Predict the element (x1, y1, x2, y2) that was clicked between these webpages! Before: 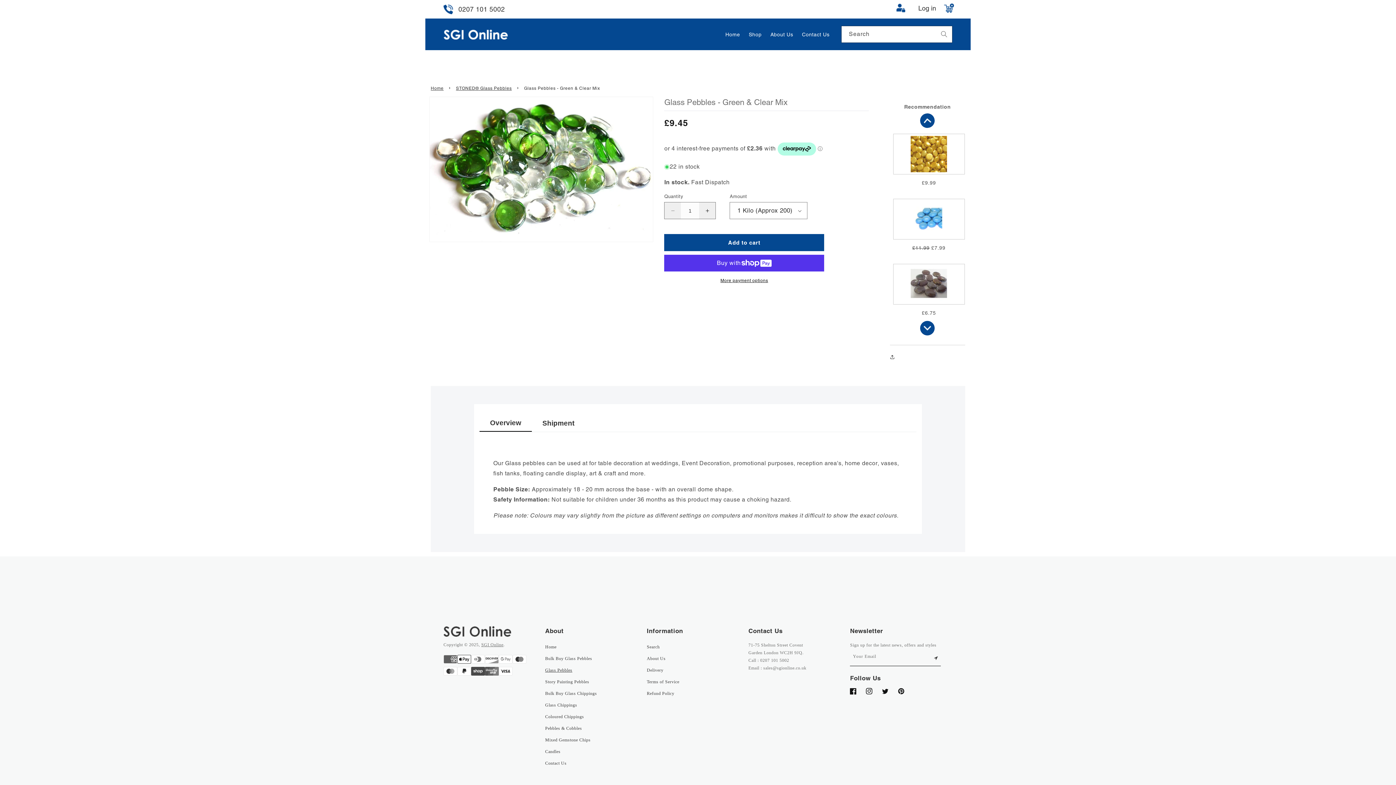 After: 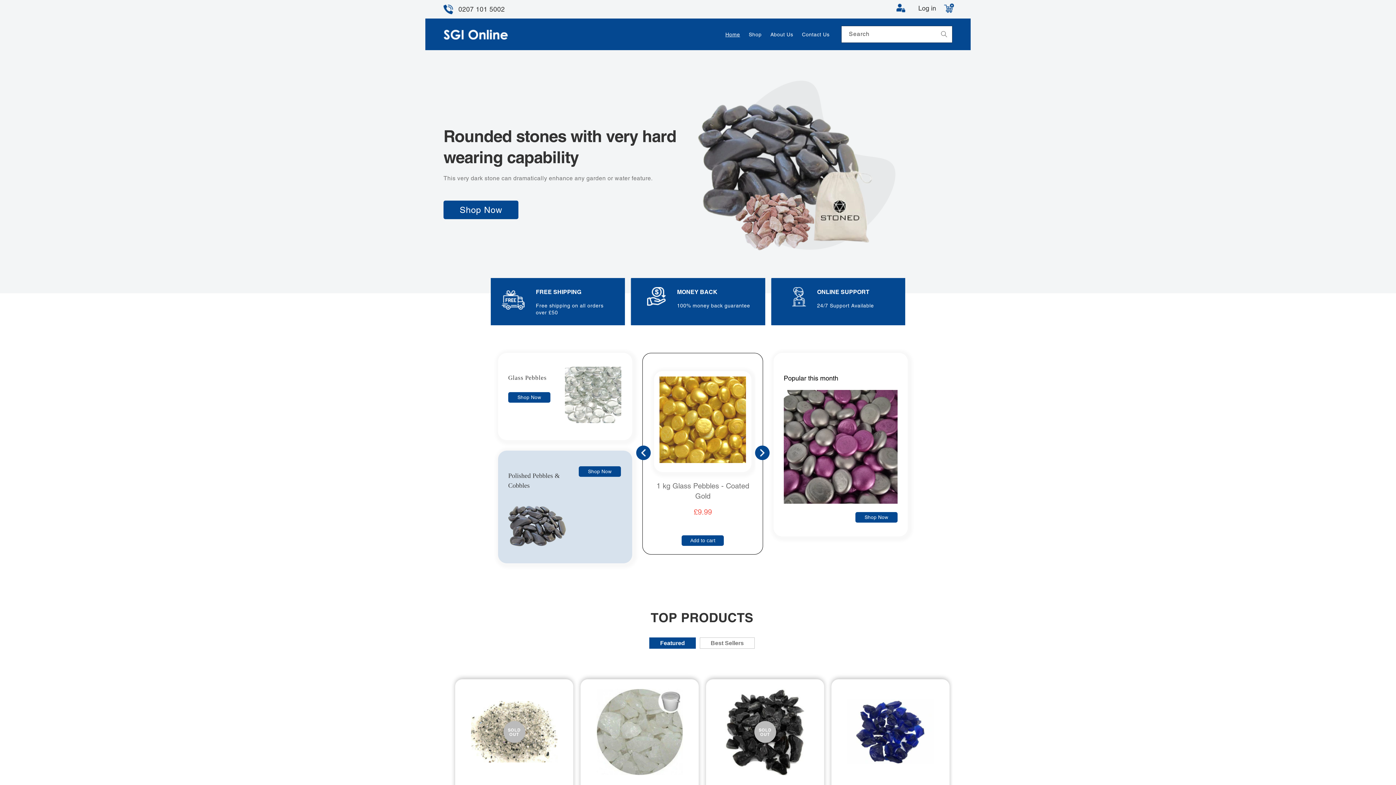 Action: label: SGI Online bbox: (481, 642, 503, 647)